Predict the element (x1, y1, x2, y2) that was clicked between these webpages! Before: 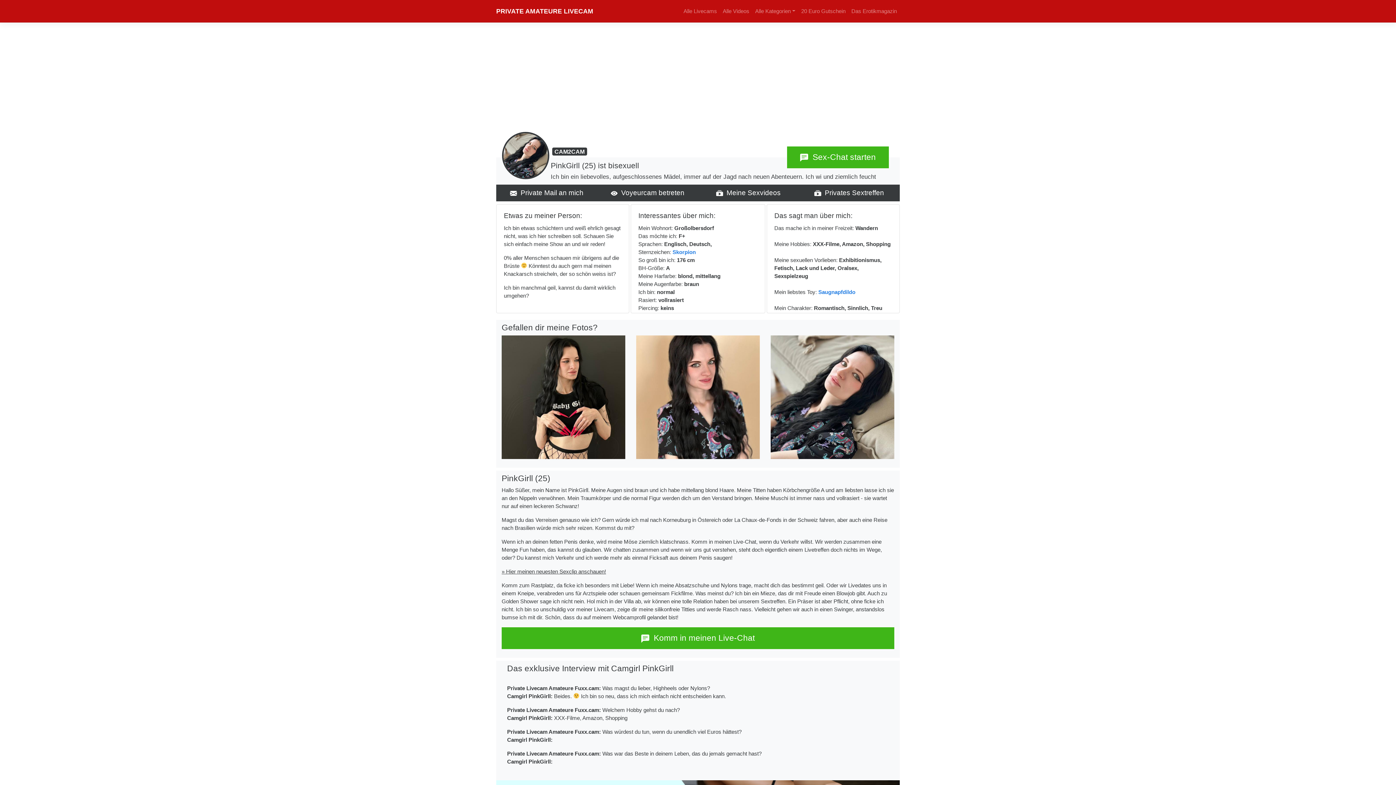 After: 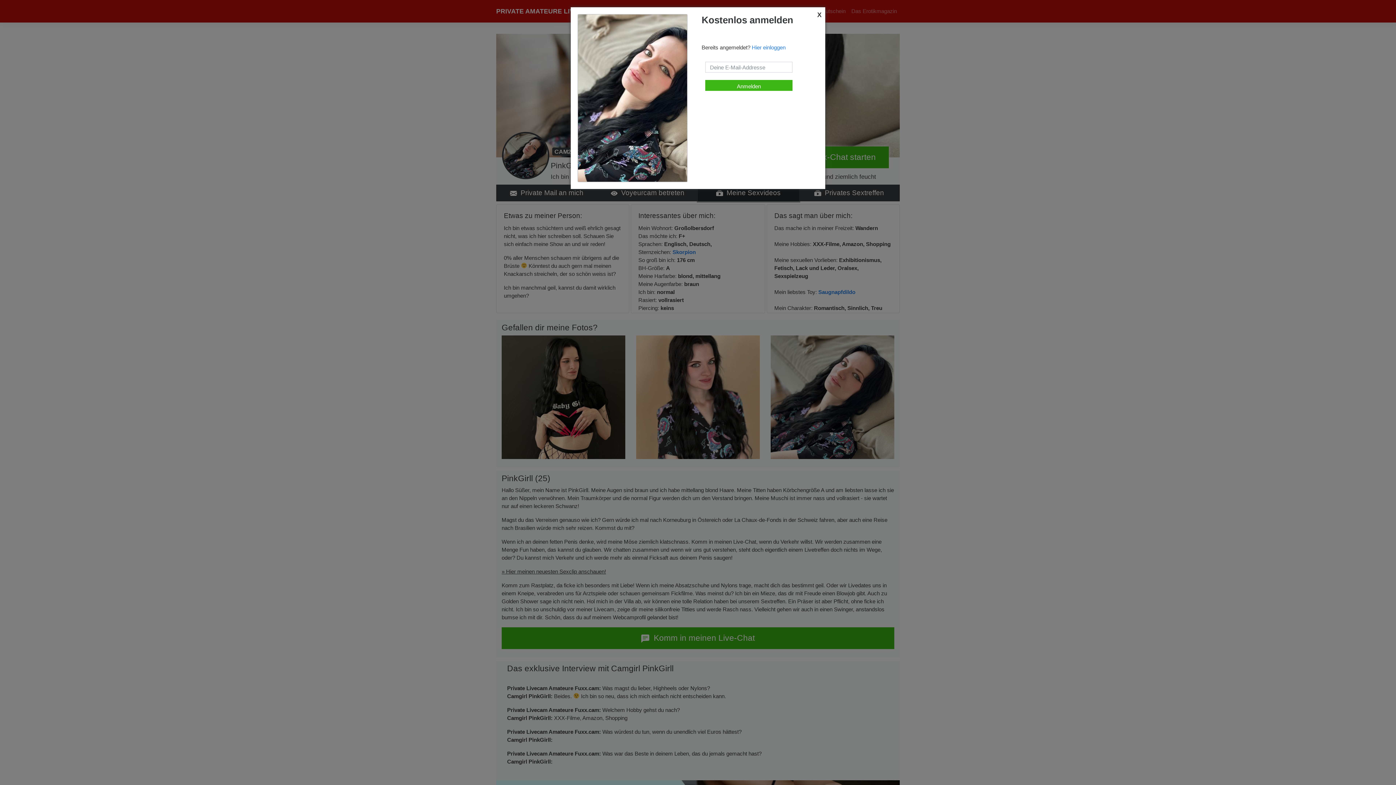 Action: bbox: (698, 184, 799, 201) label:   Meine Sexvideos